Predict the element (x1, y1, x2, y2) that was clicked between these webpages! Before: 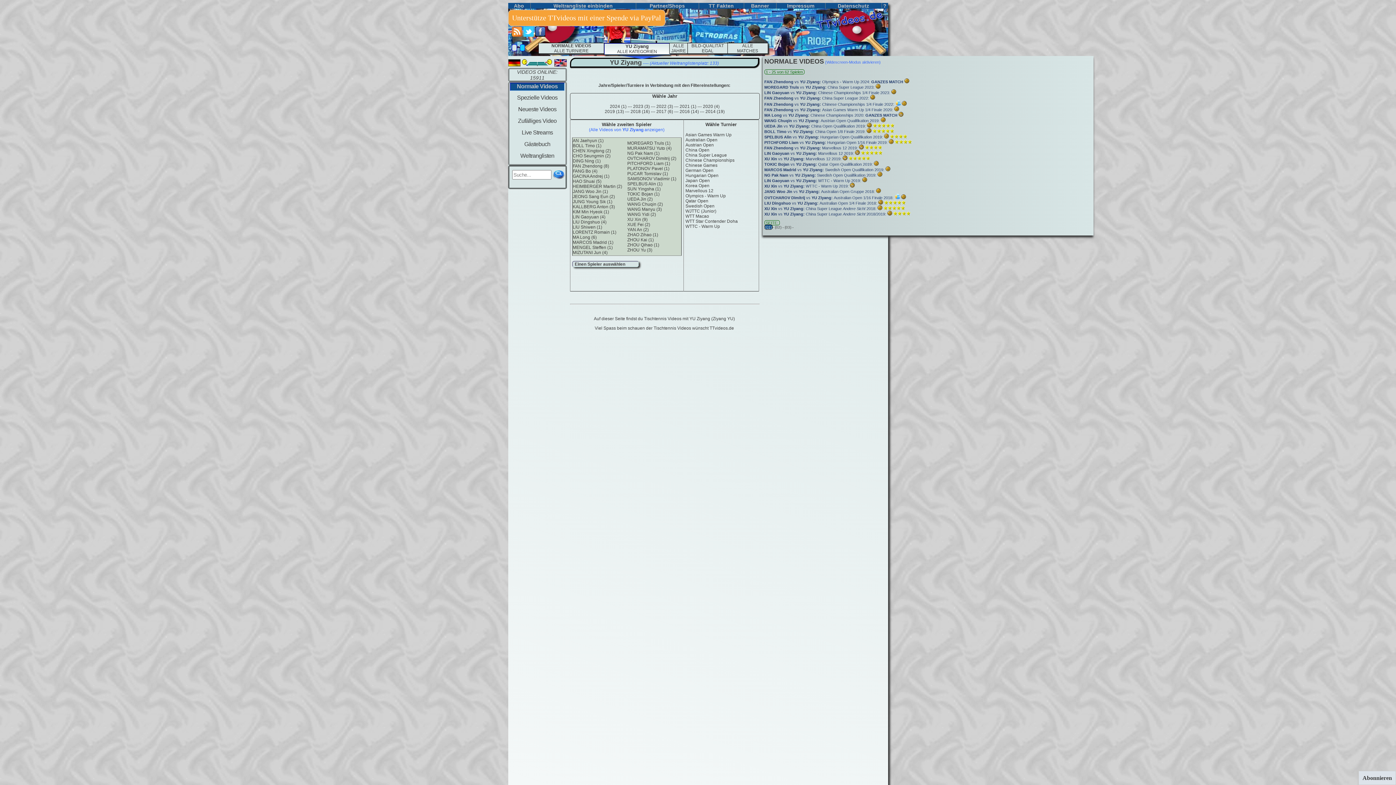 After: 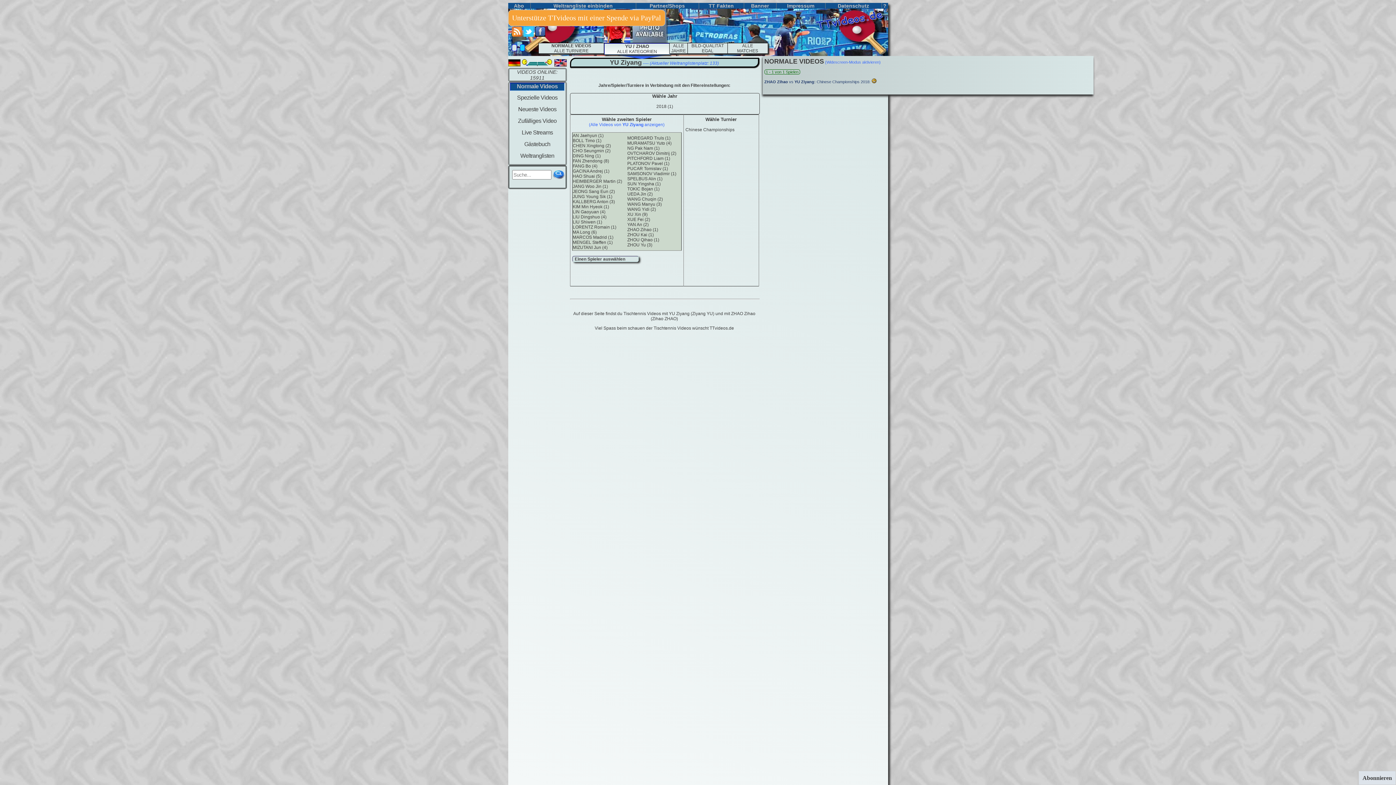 Action: label: ZHAO Zihao (1) bbox: (627, 232, 658, 237)